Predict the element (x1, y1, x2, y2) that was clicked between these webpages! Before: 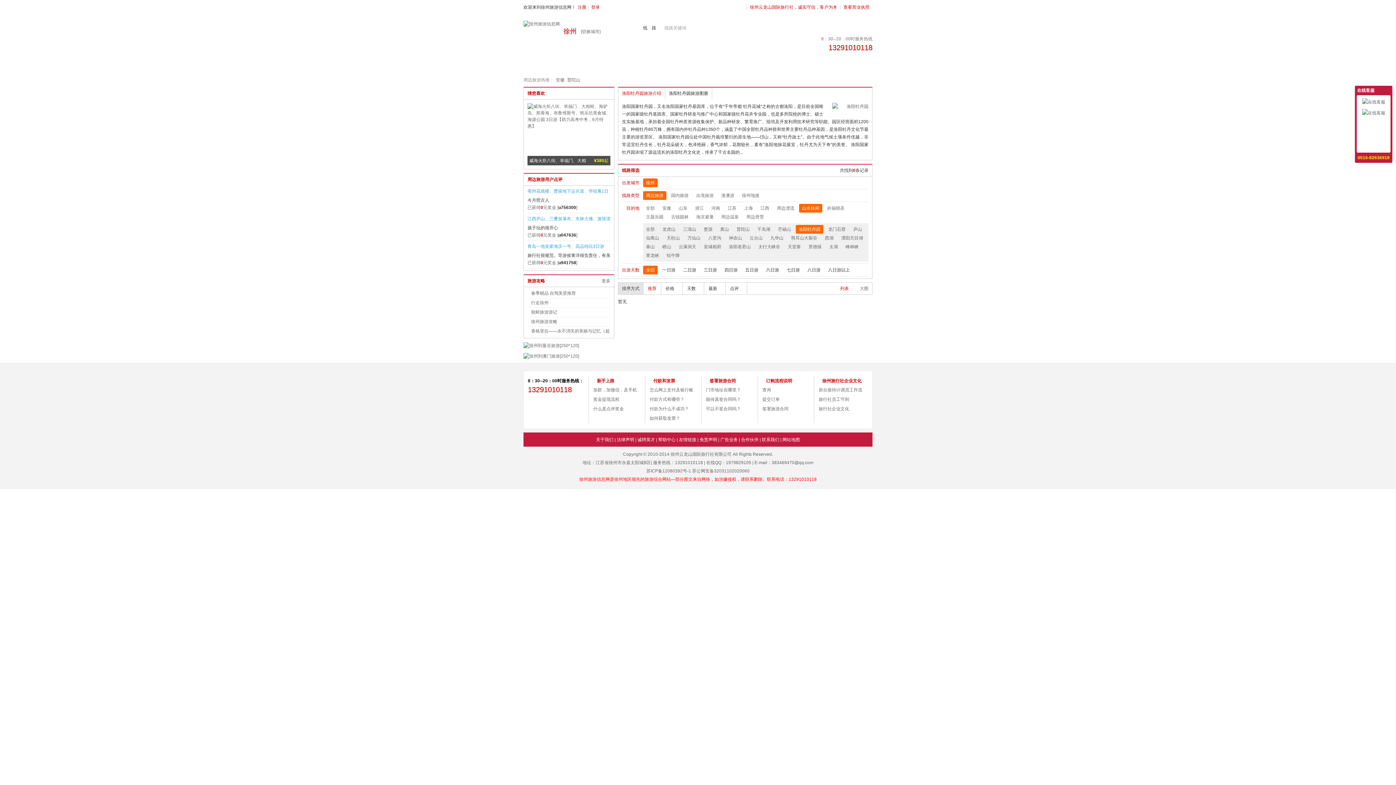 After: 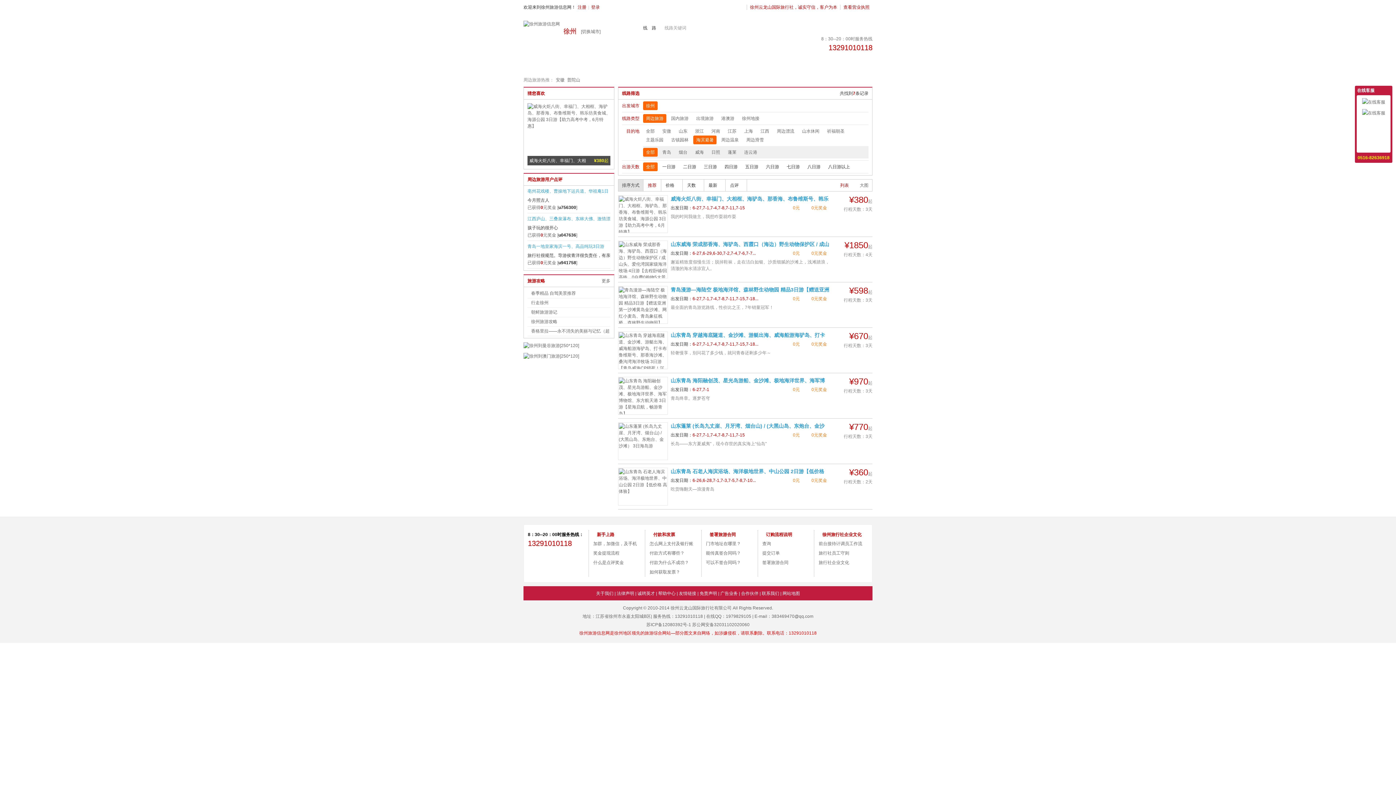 Action: label: 海滨避暑 bbox: (693, 212, 716, 221)